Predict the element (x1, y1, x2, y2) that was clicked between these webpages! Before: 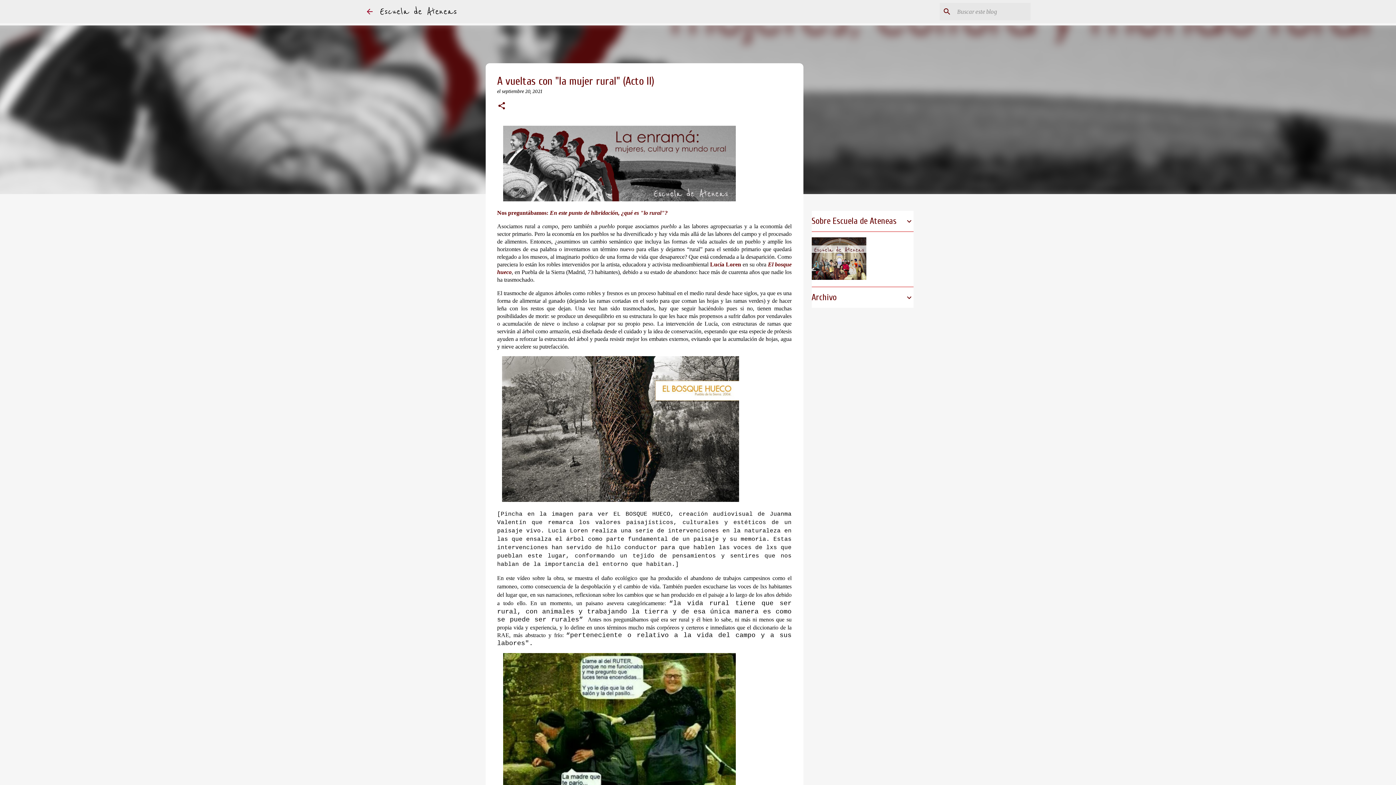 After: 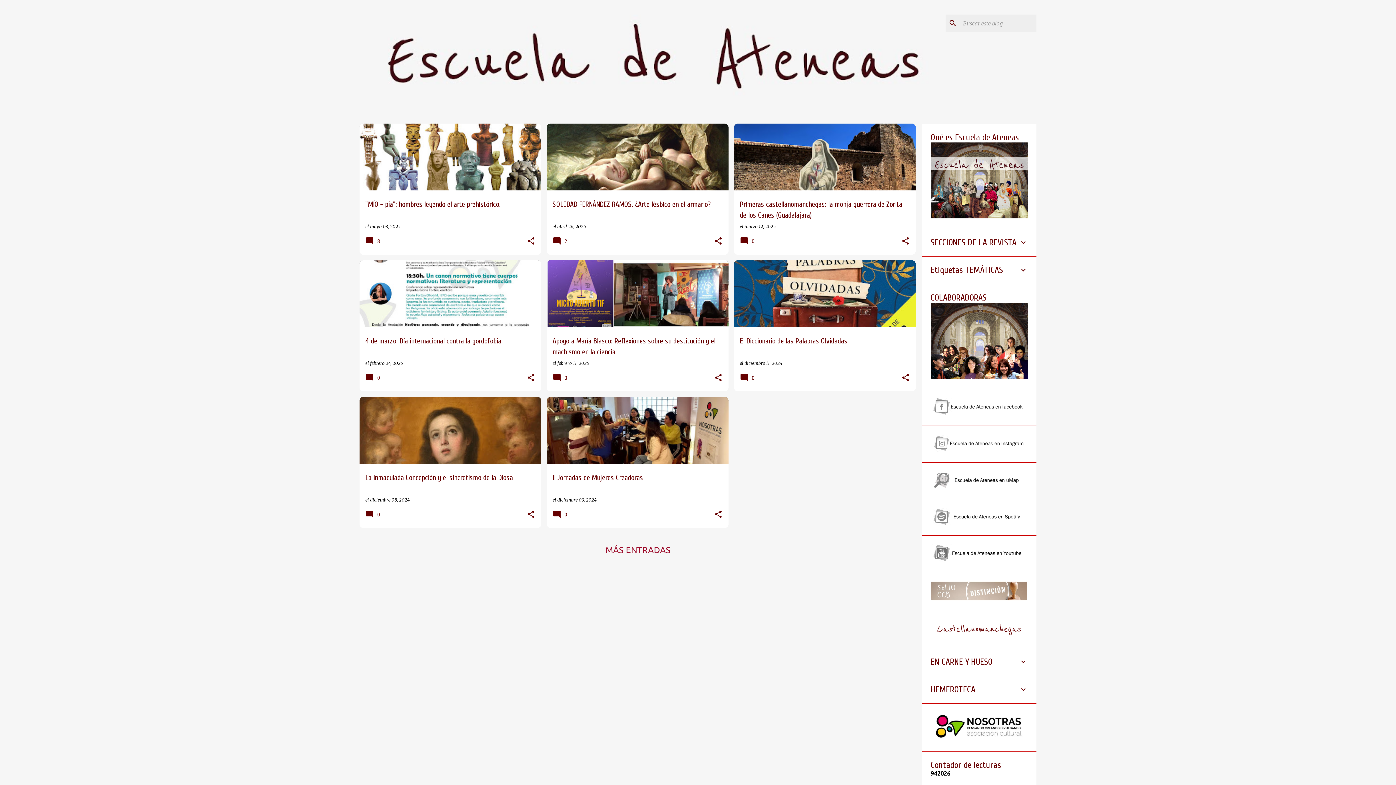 Action: bbox: (365, 7, 374, 16)